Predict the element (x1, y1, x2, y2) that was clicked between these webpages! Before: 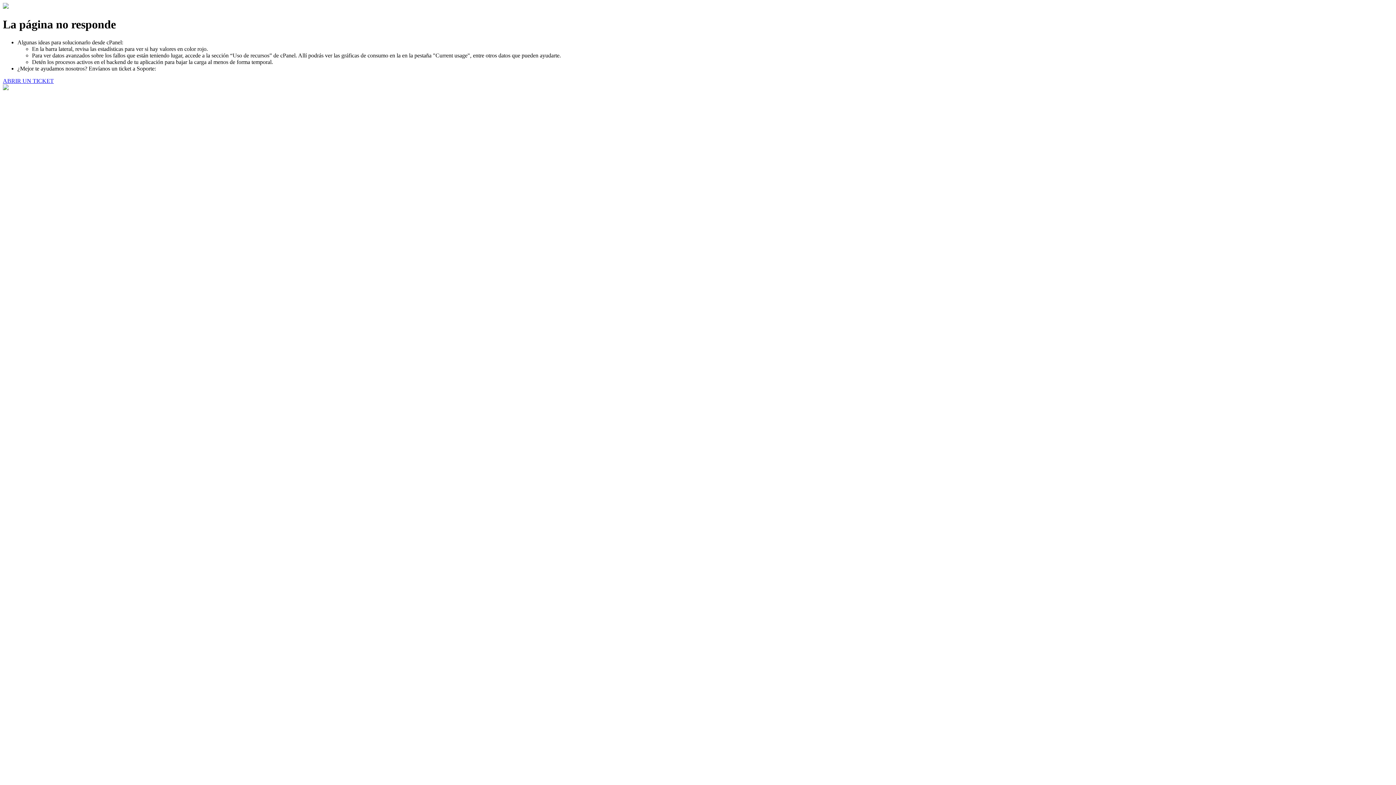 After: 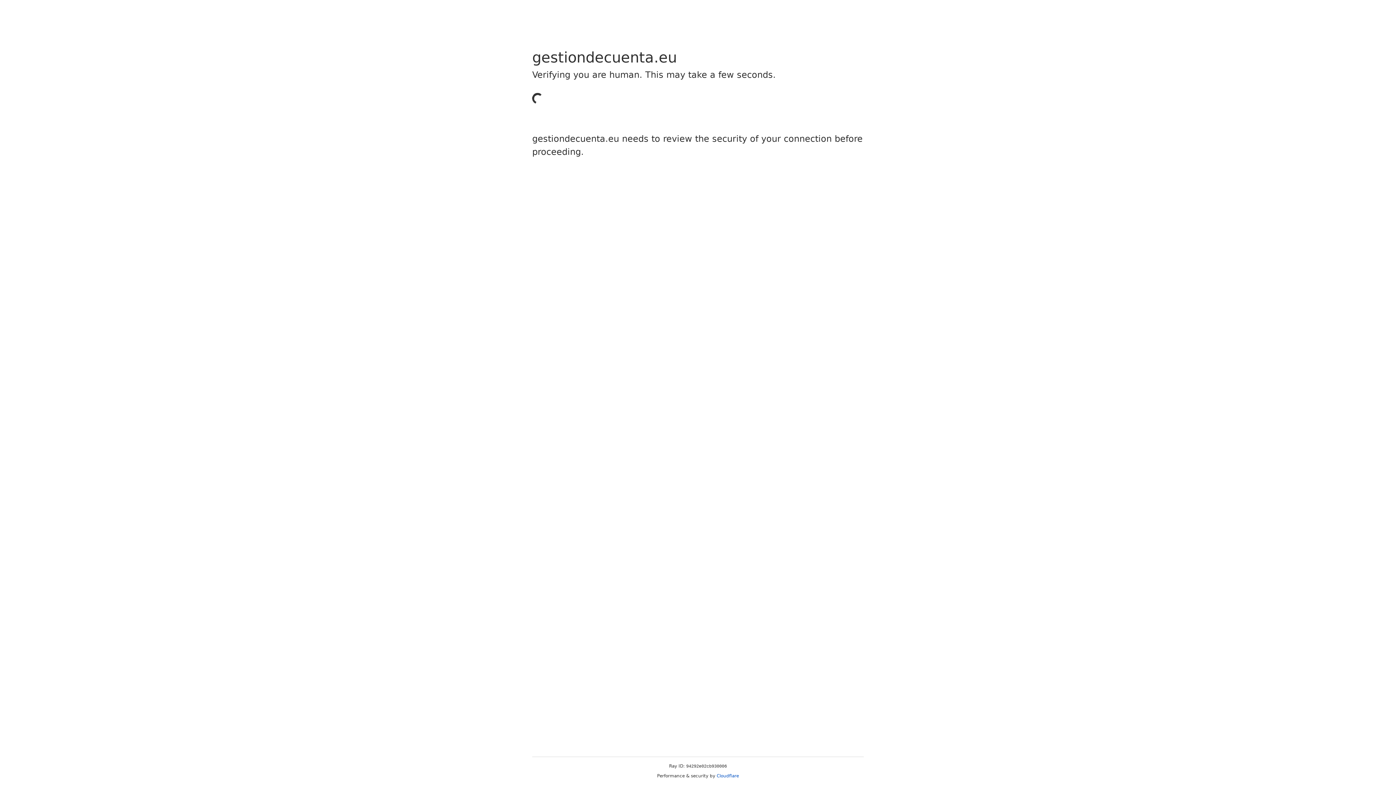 Action: label: ABRIR UN TICKET bbox: (2, 77, 53, 83)